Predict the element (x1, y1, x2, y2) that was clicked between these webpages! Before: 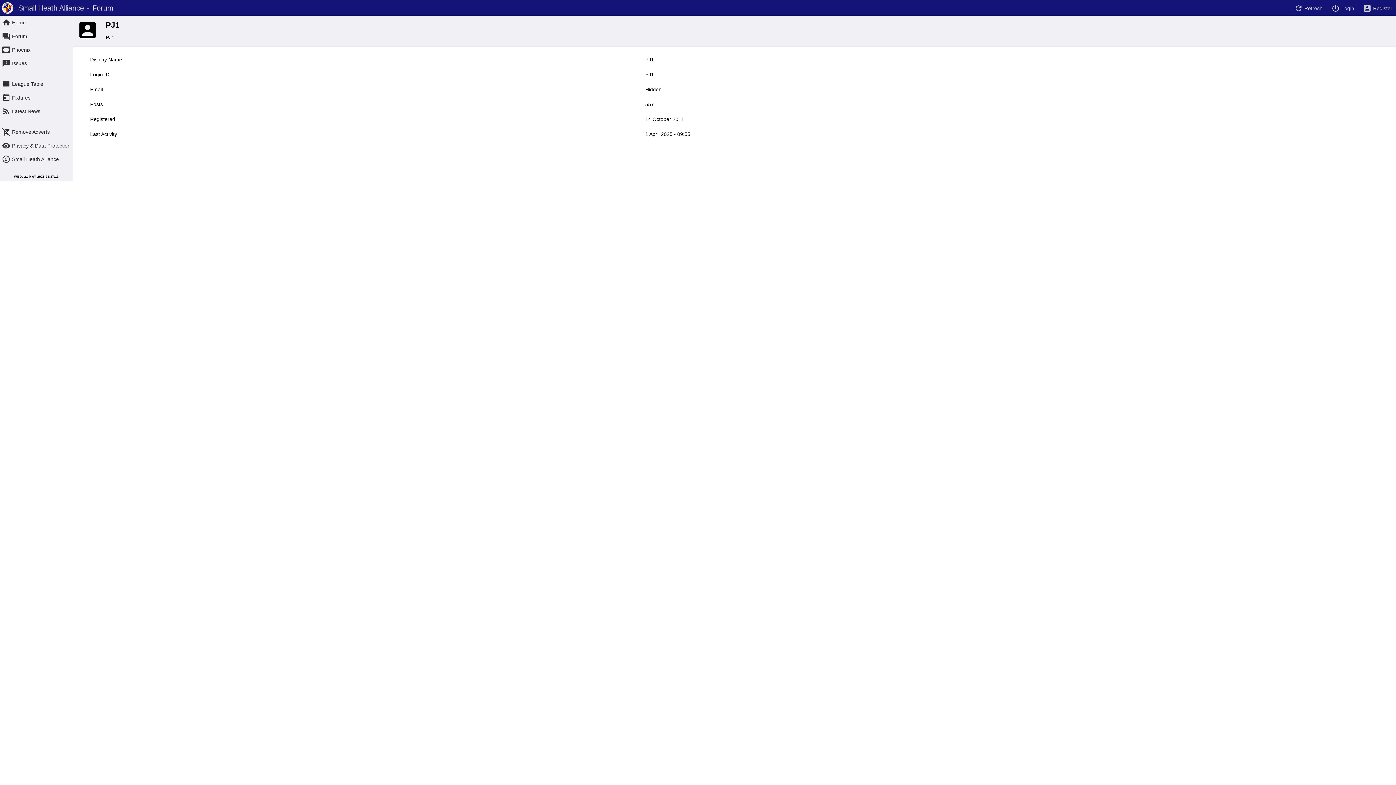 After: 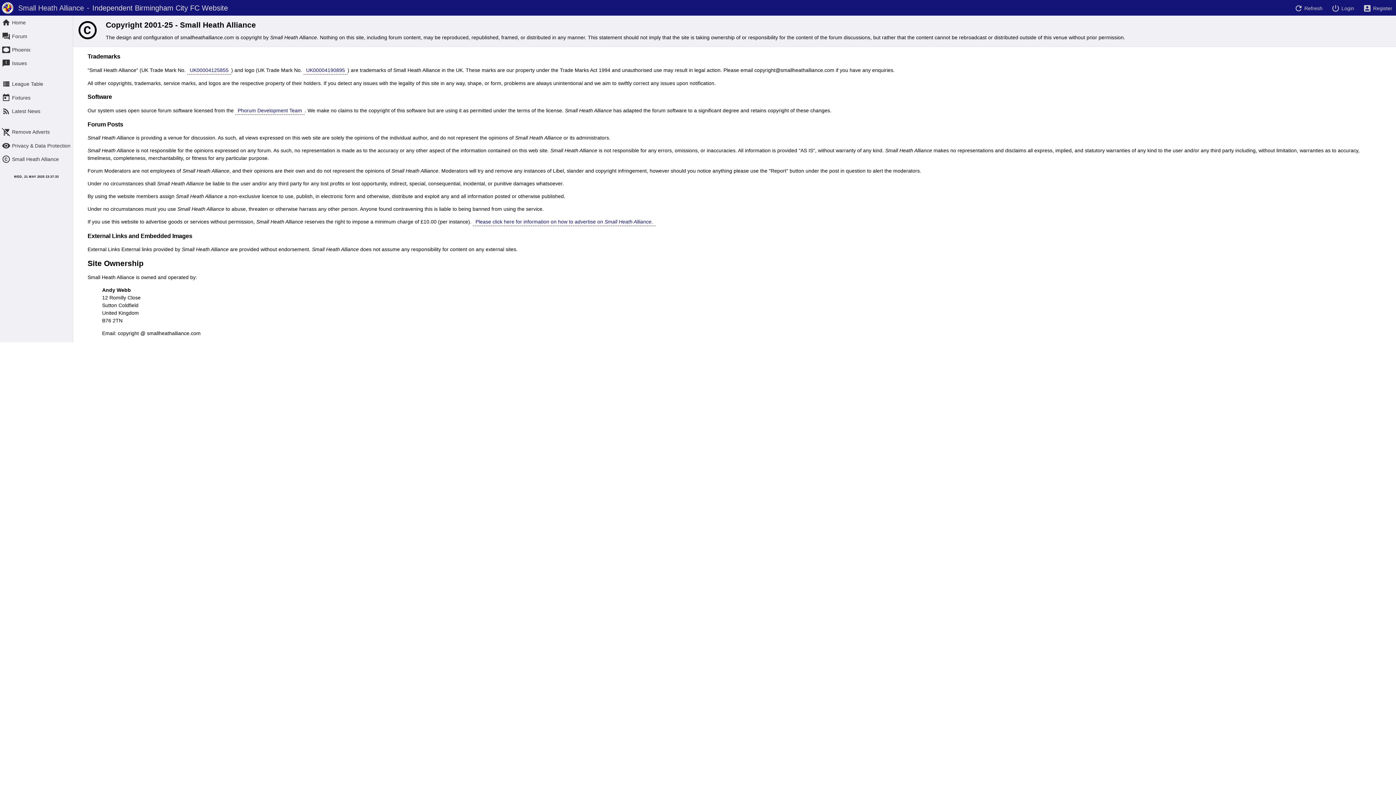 Action: bbox: (1, 155, 58, 161) label: Small Heath Alliance